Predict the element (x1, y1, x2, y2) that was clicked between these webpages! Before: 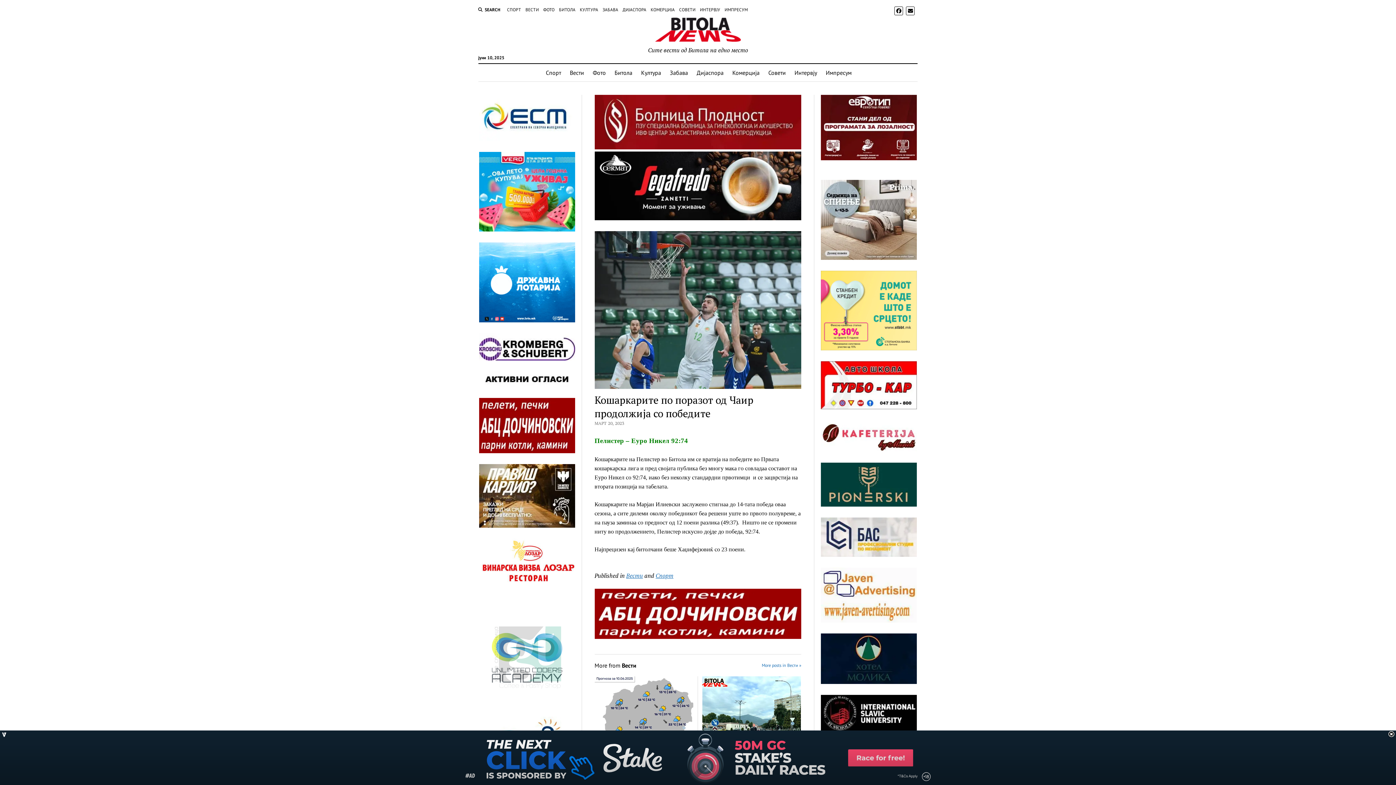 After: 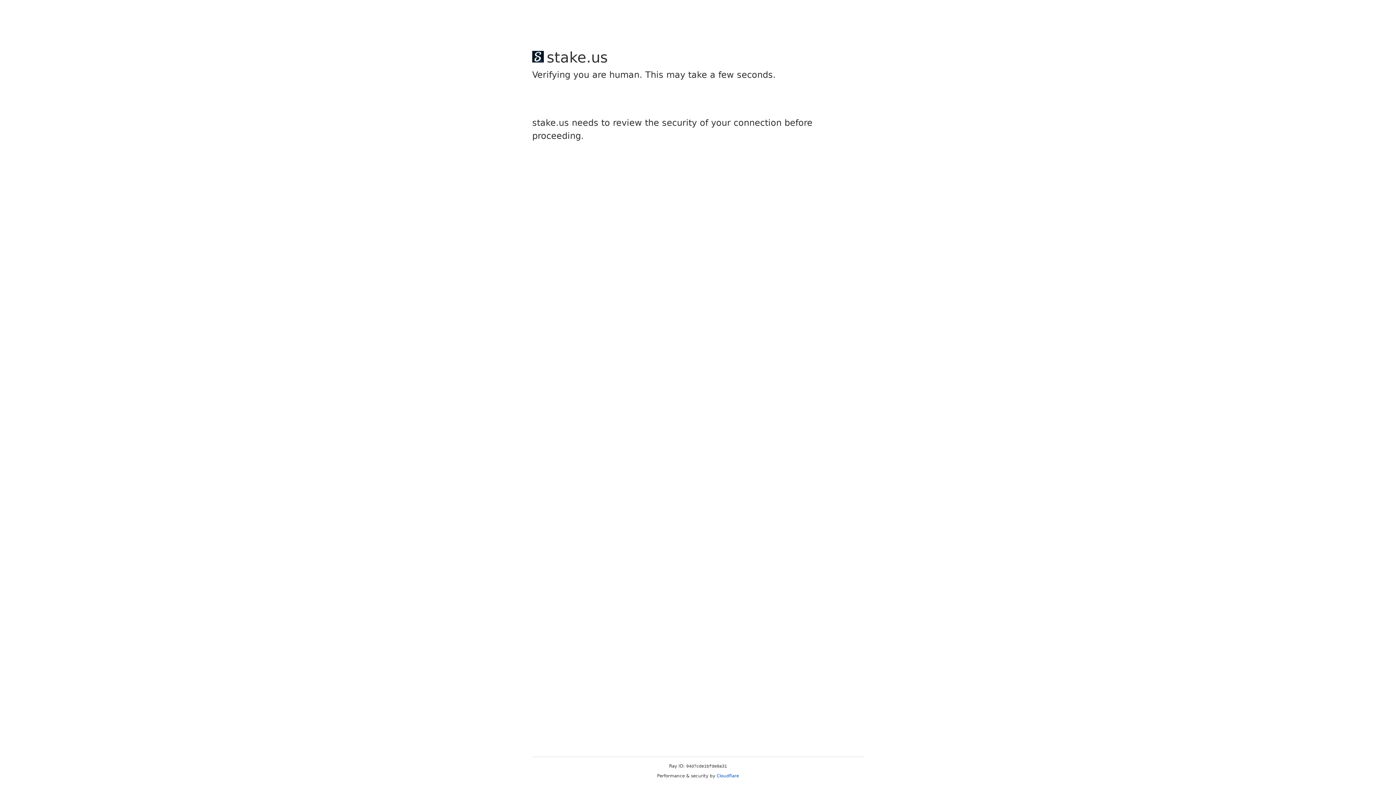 Action: bbox: (821, 154, 916, 162)